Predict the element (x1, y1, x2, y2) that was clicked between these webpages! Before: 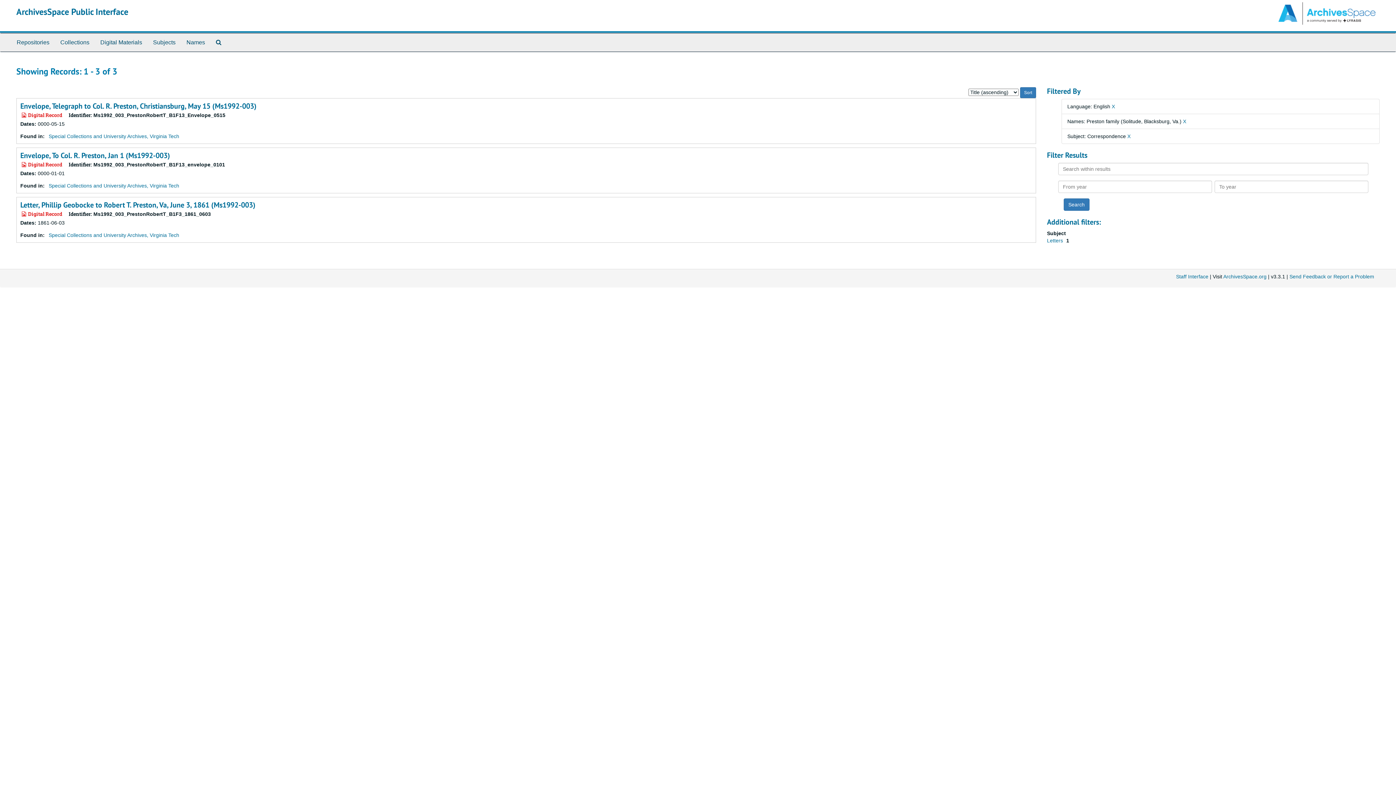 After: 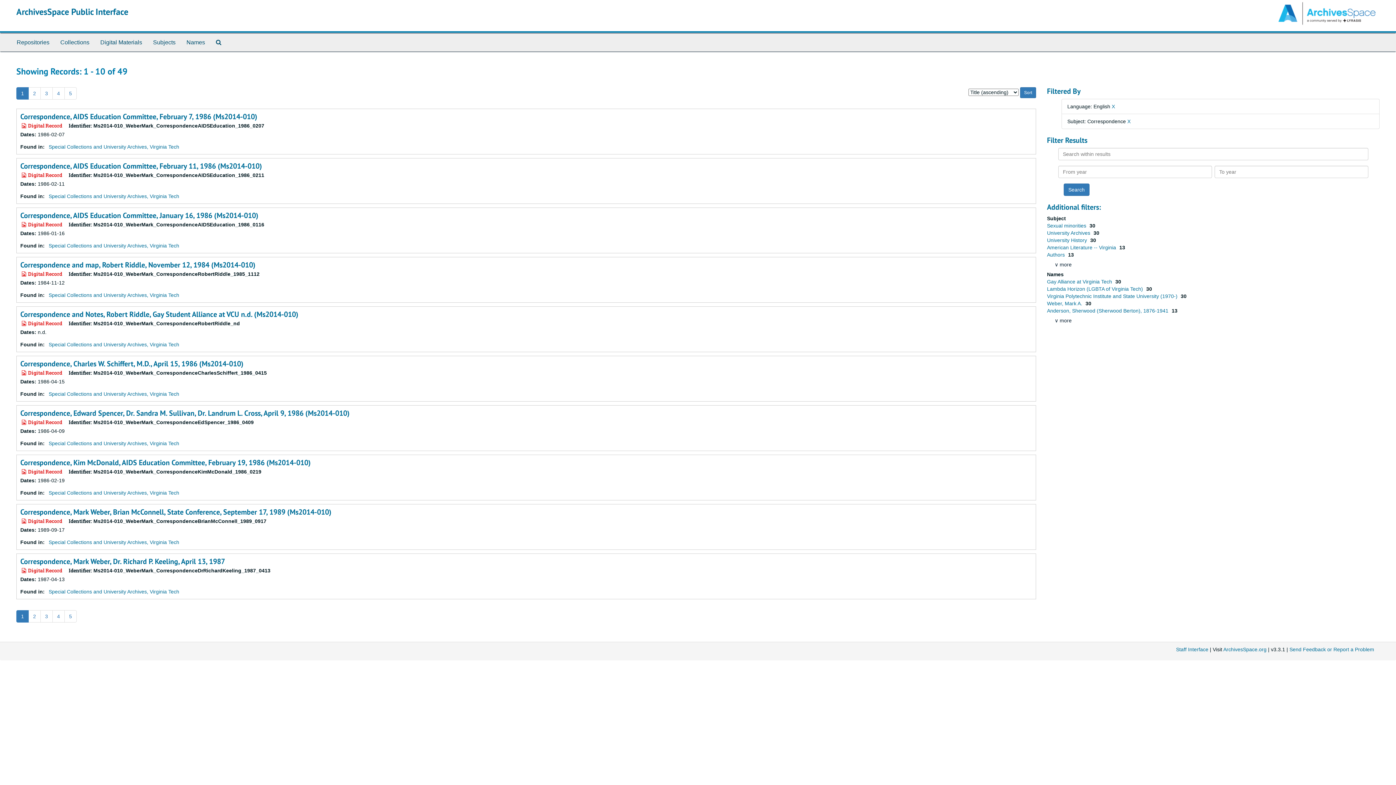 Action: bbox: (1183, 118, 1186, 124) label: X